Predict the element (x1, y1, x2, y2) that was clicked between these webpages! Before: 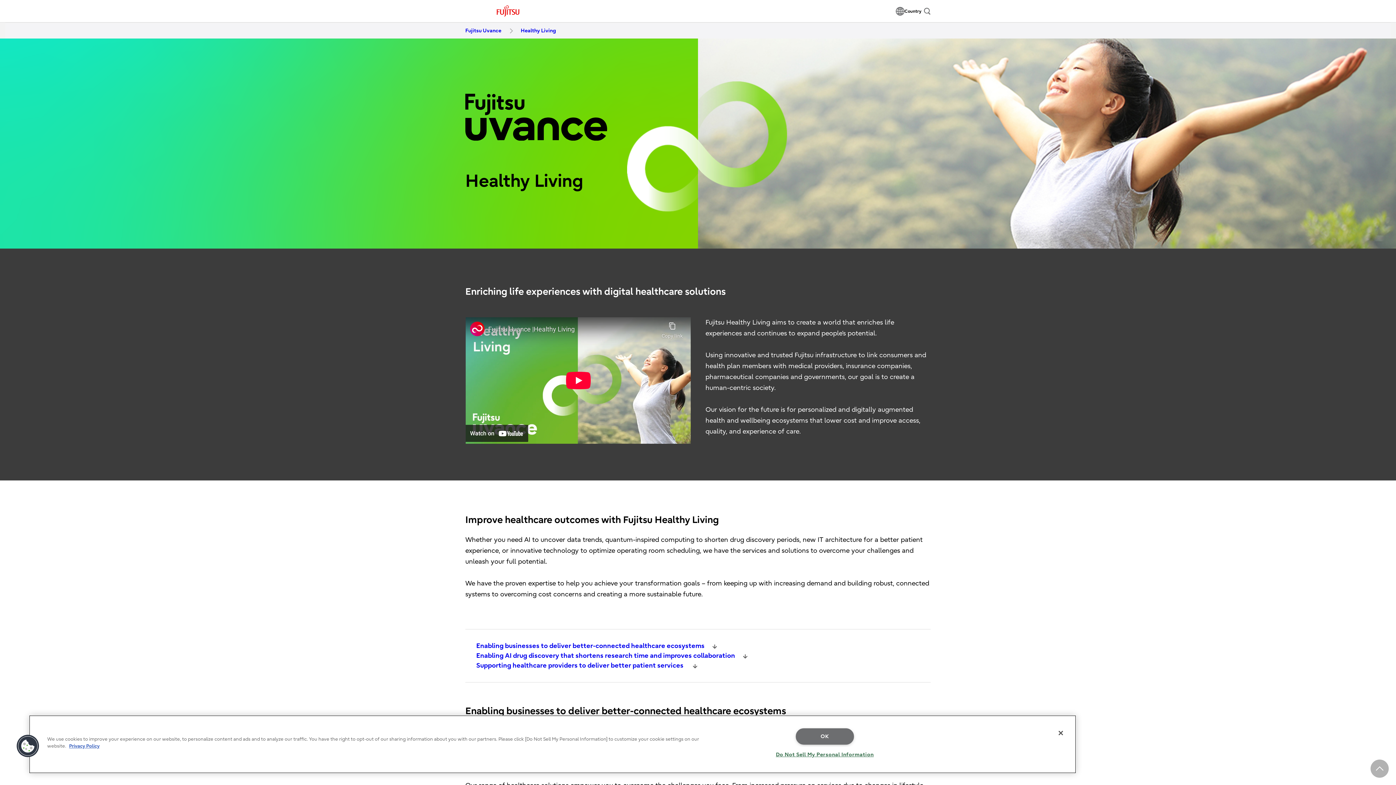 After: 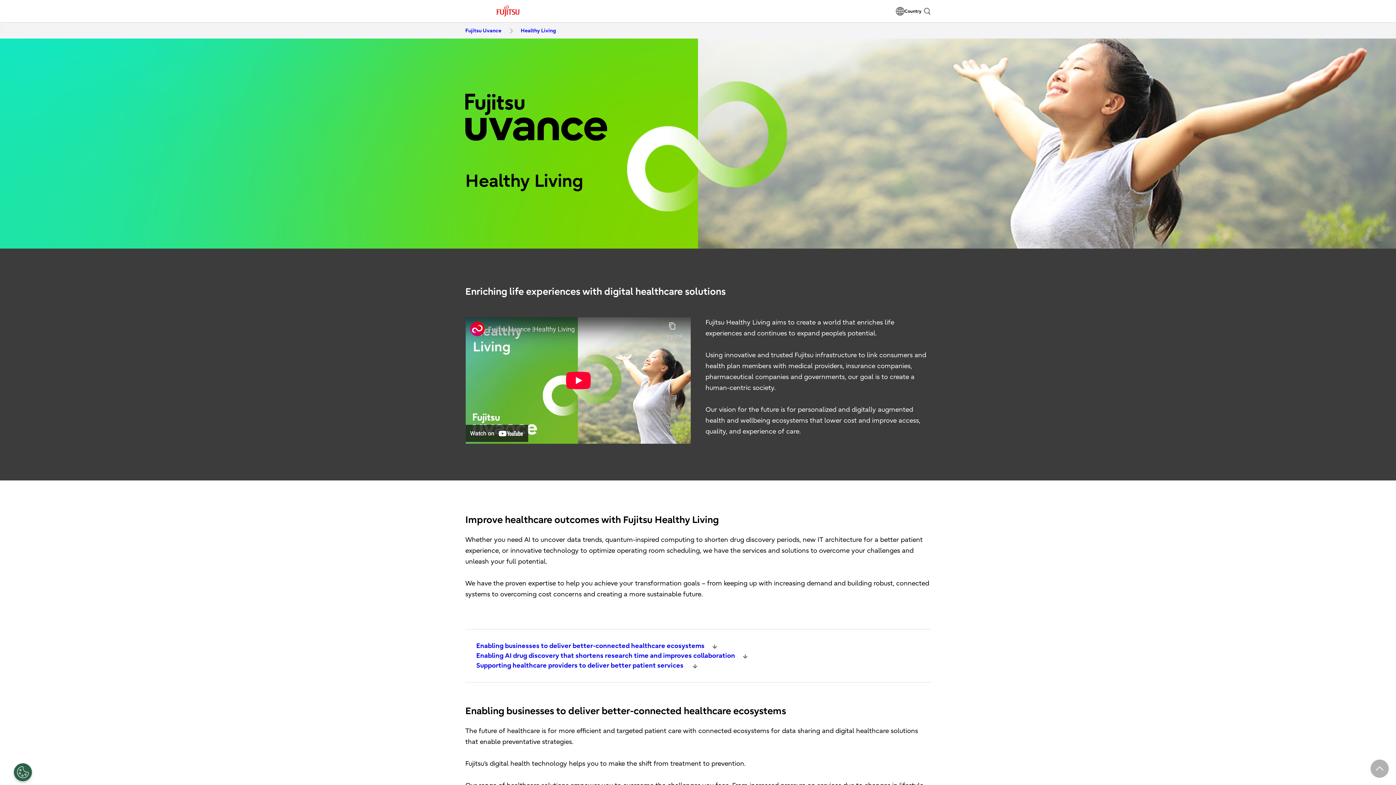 Action: label: OK bbox: (795, 728, 854, 745)